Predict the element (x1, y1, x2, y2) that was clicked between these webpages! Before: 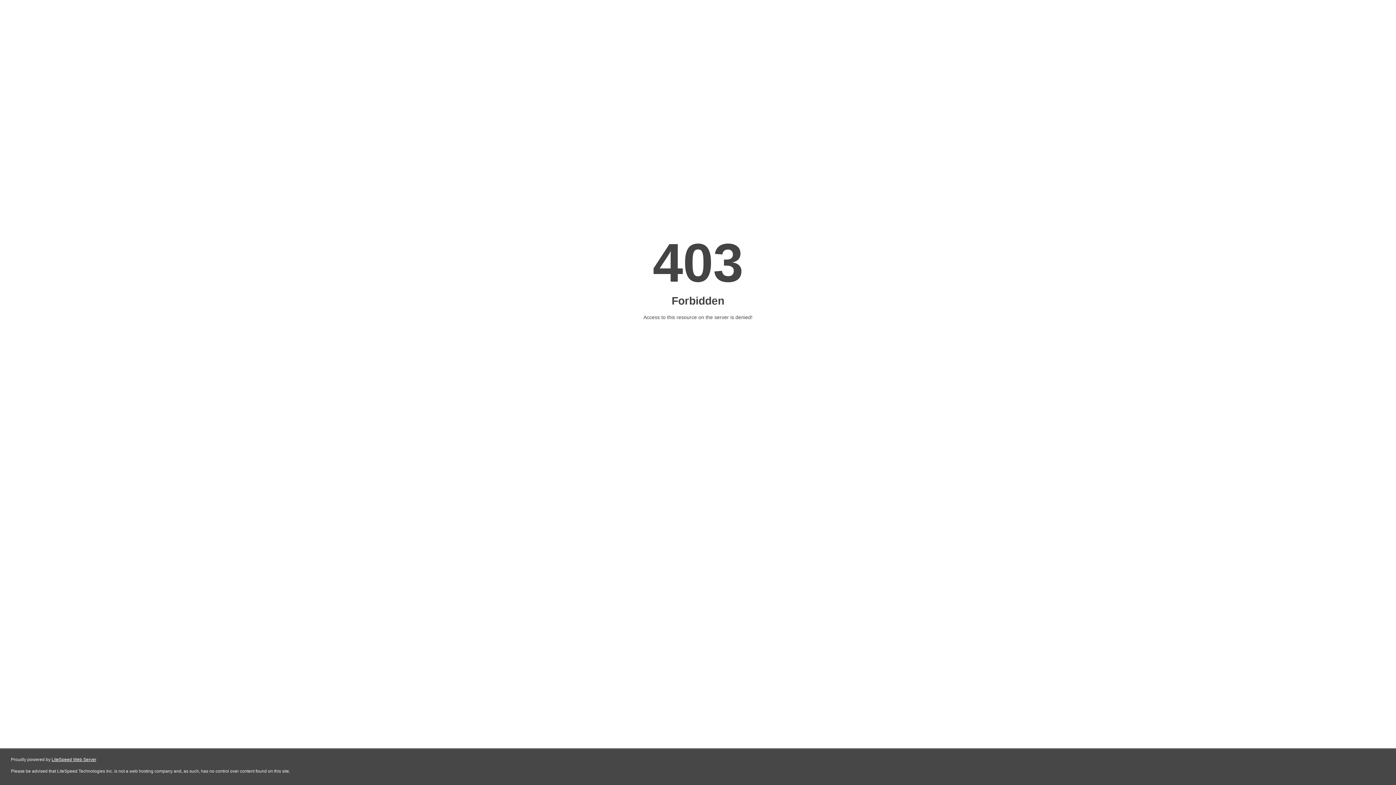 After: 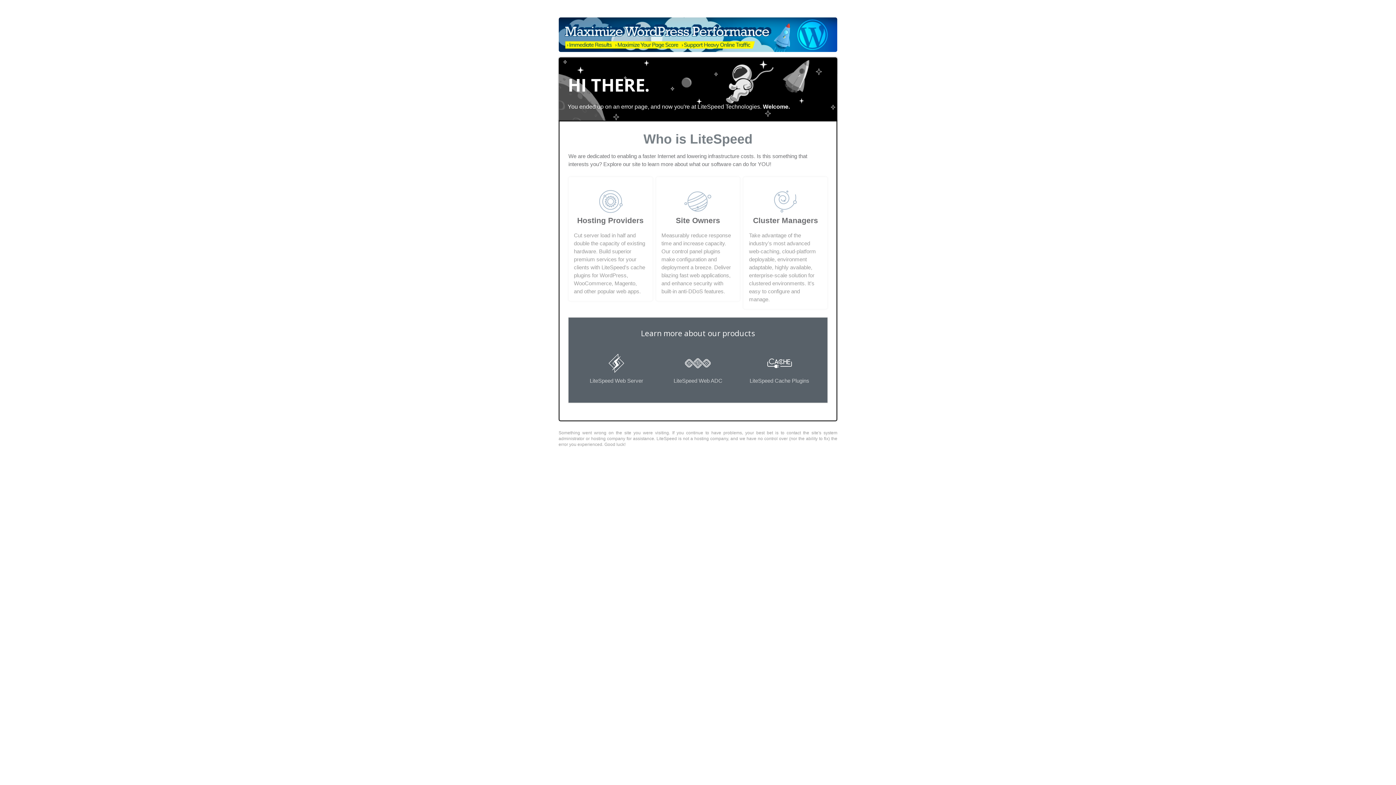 Action: bbox: (51, 757, 96, 762) label: LiteSpeed Web Server